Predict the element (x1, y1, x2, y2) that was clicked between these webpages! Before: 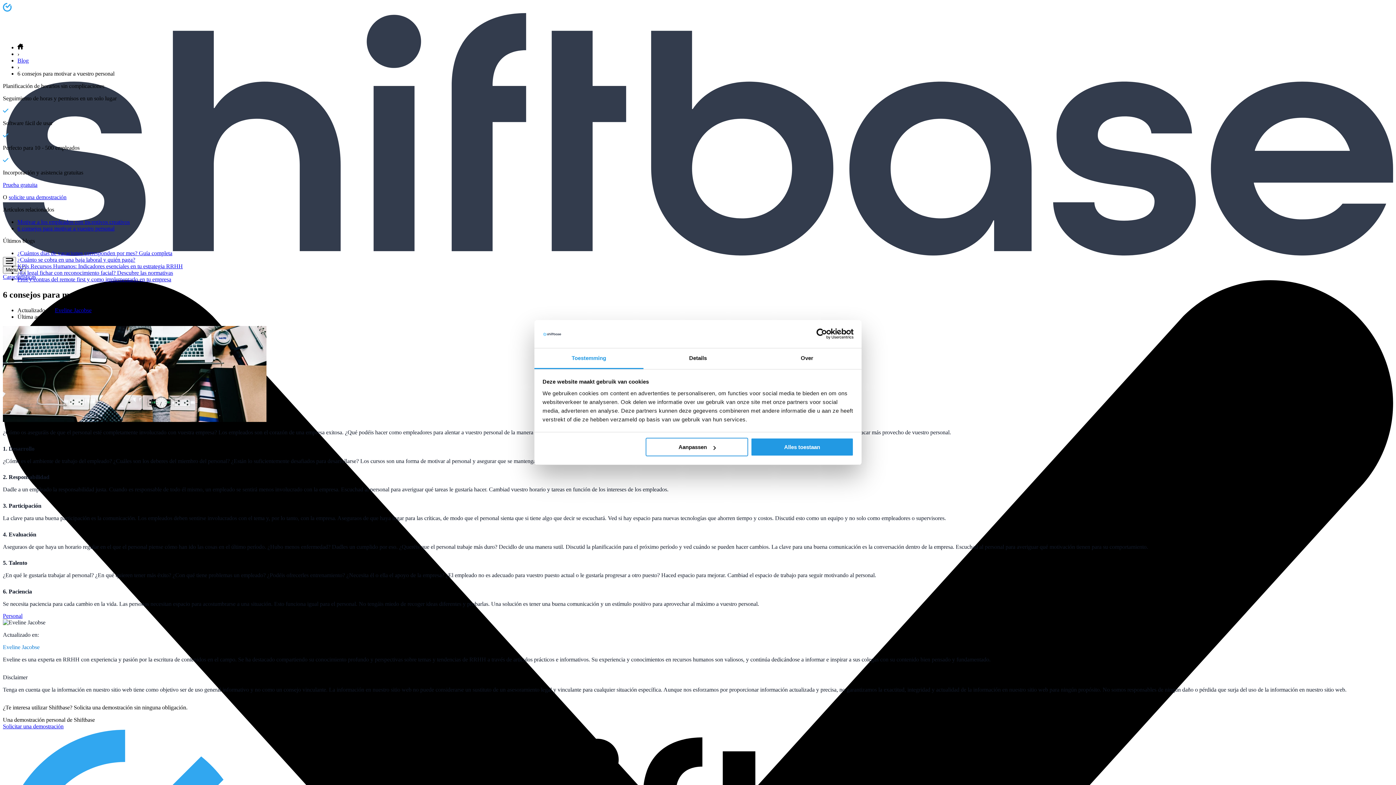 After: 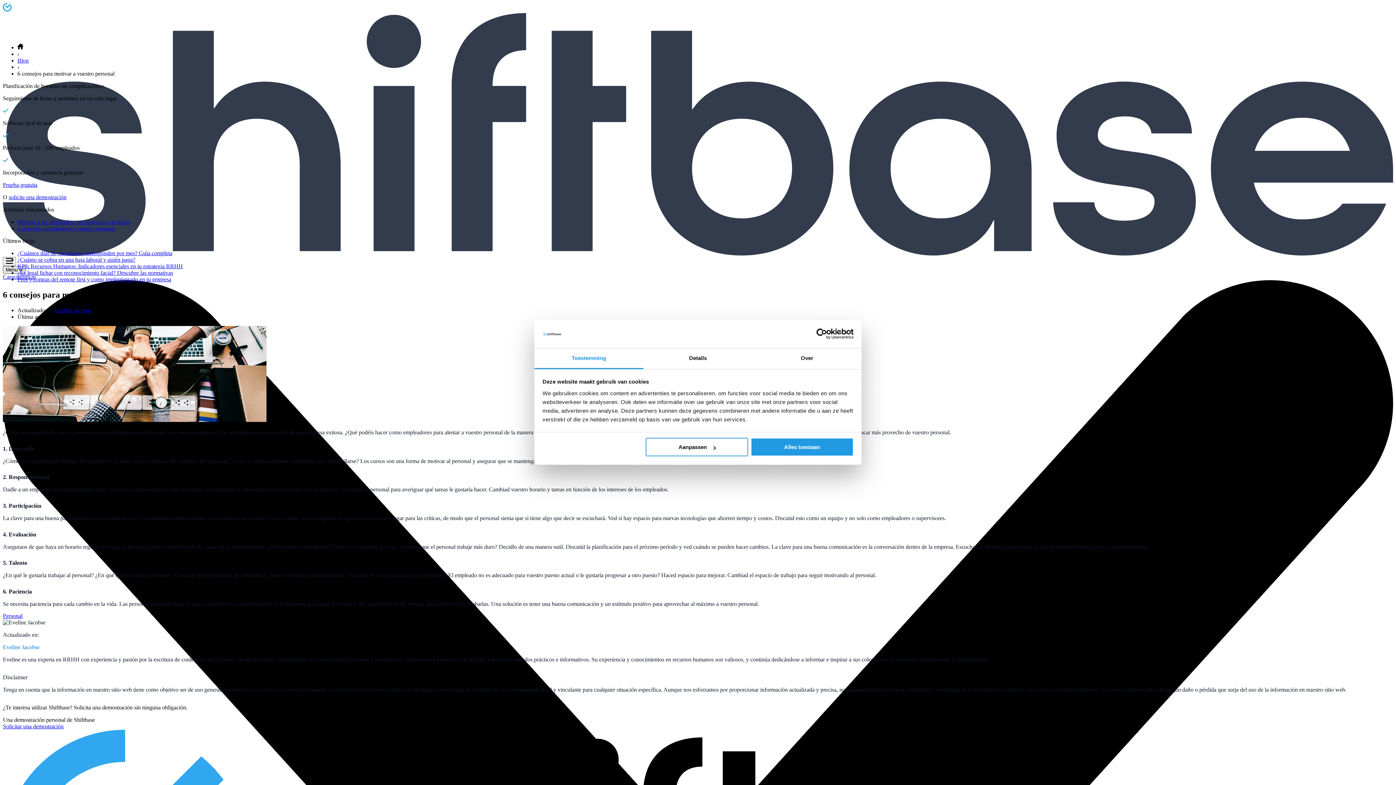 Action: bbox: (2, 266, 25, 273) label: Menu 